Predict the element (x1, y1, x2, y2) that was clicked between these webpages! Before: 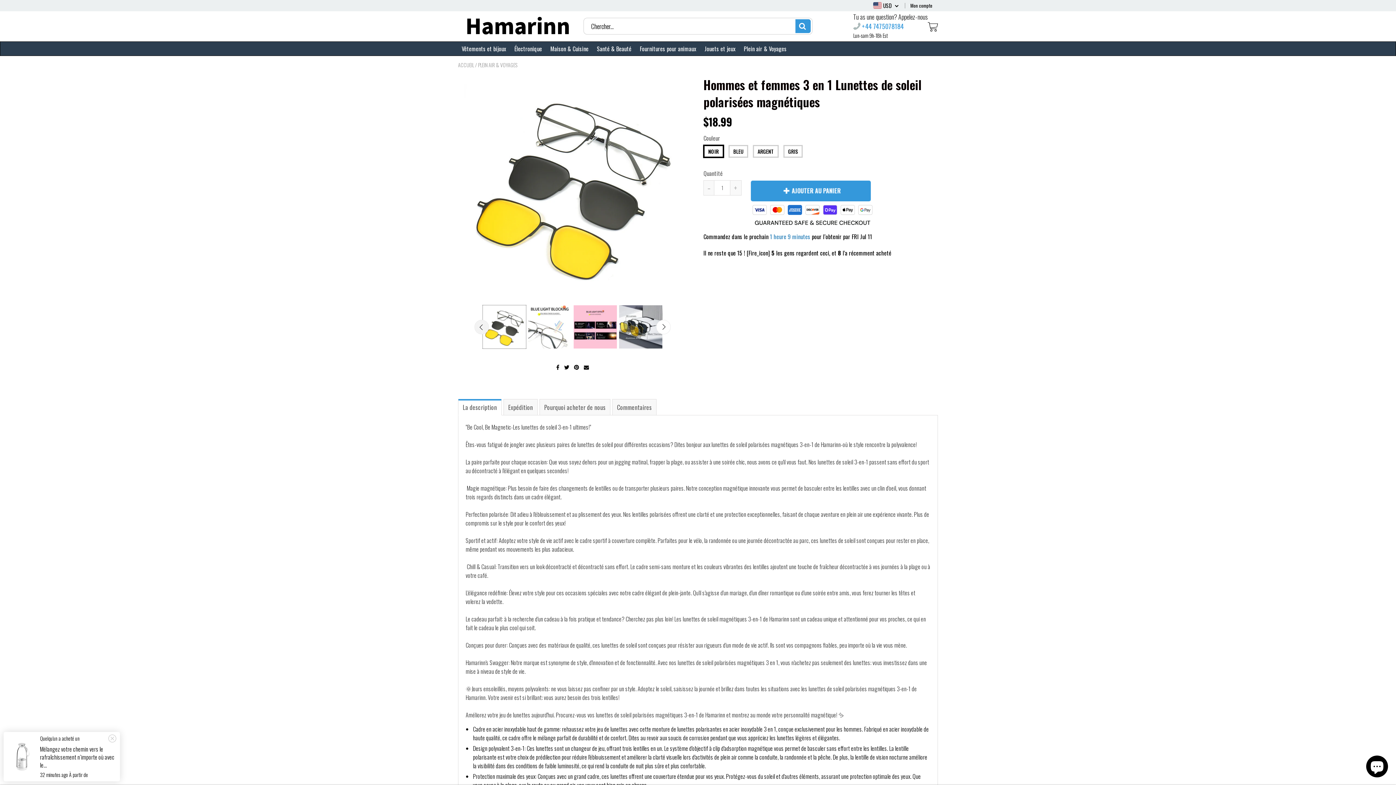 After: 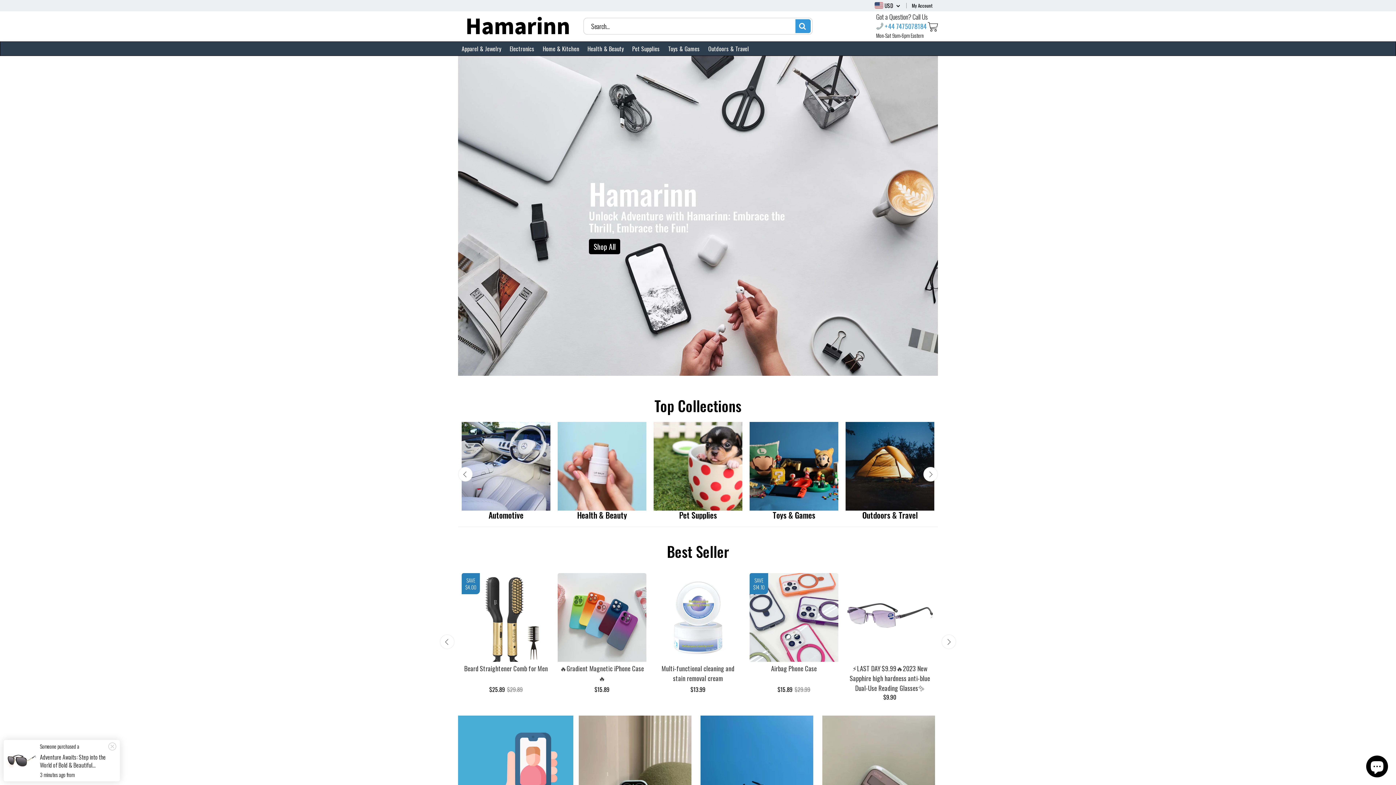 Action: bbox: (458, 60, 474, 68) label: ACCUEIL